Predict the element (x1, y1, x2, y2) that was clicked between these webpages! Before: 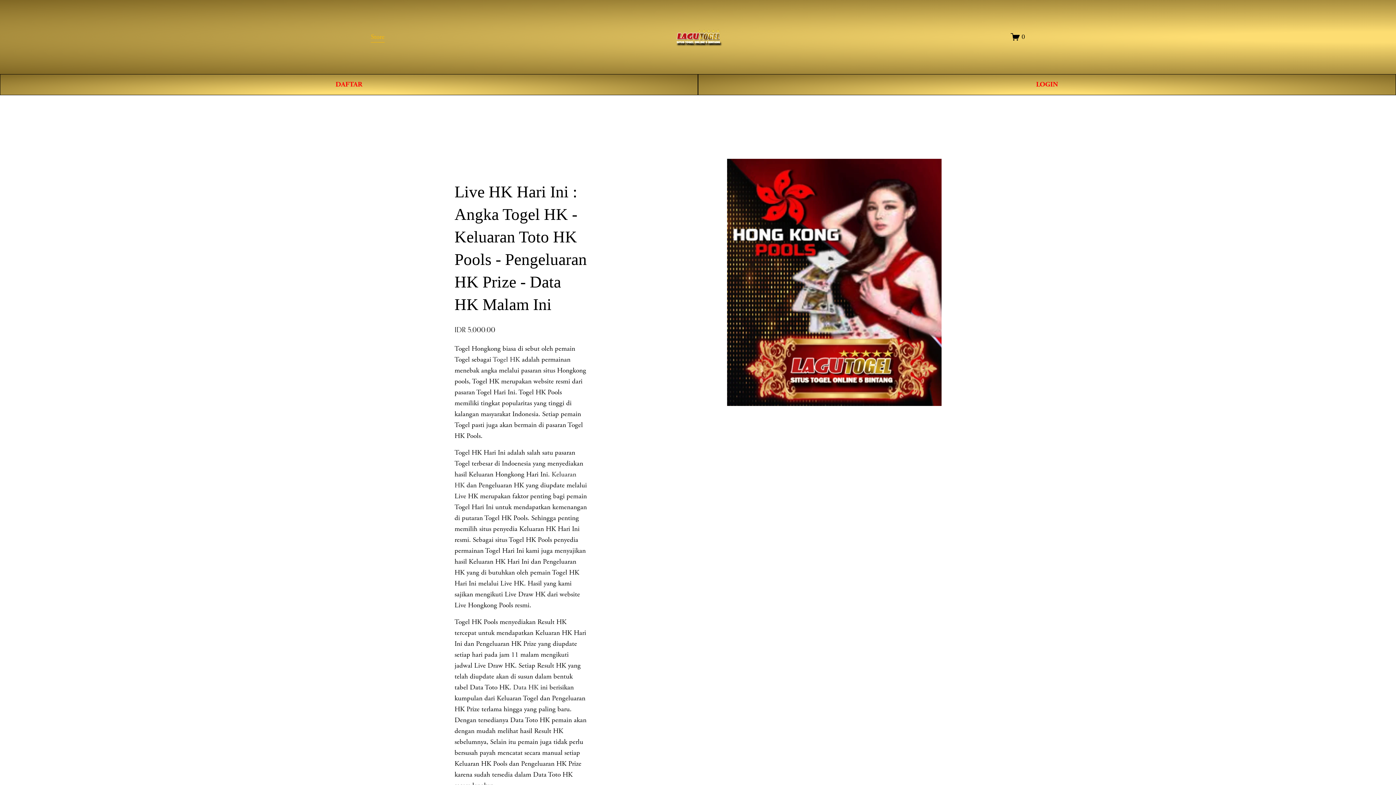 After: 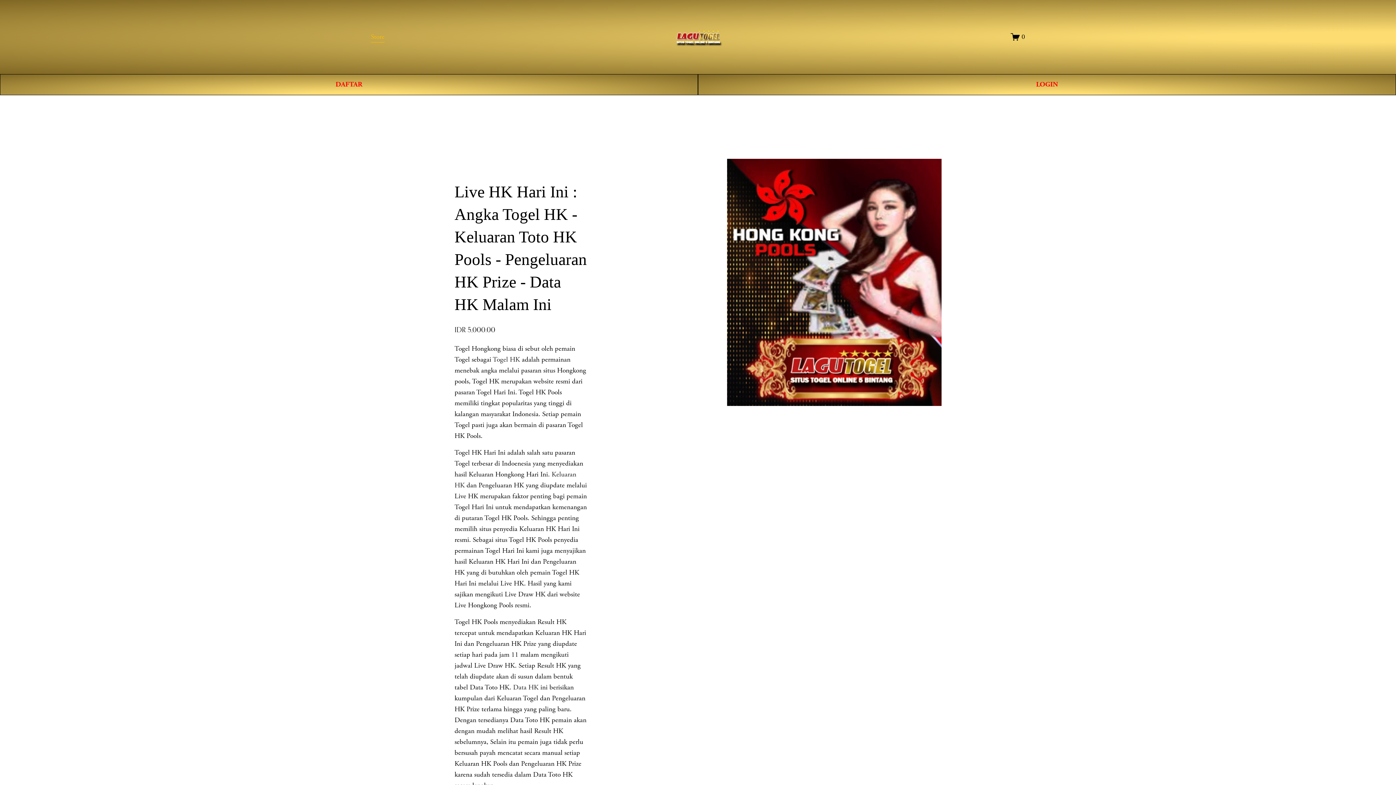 Action: label: Data HK bbox: (513, 683, 538, 692)